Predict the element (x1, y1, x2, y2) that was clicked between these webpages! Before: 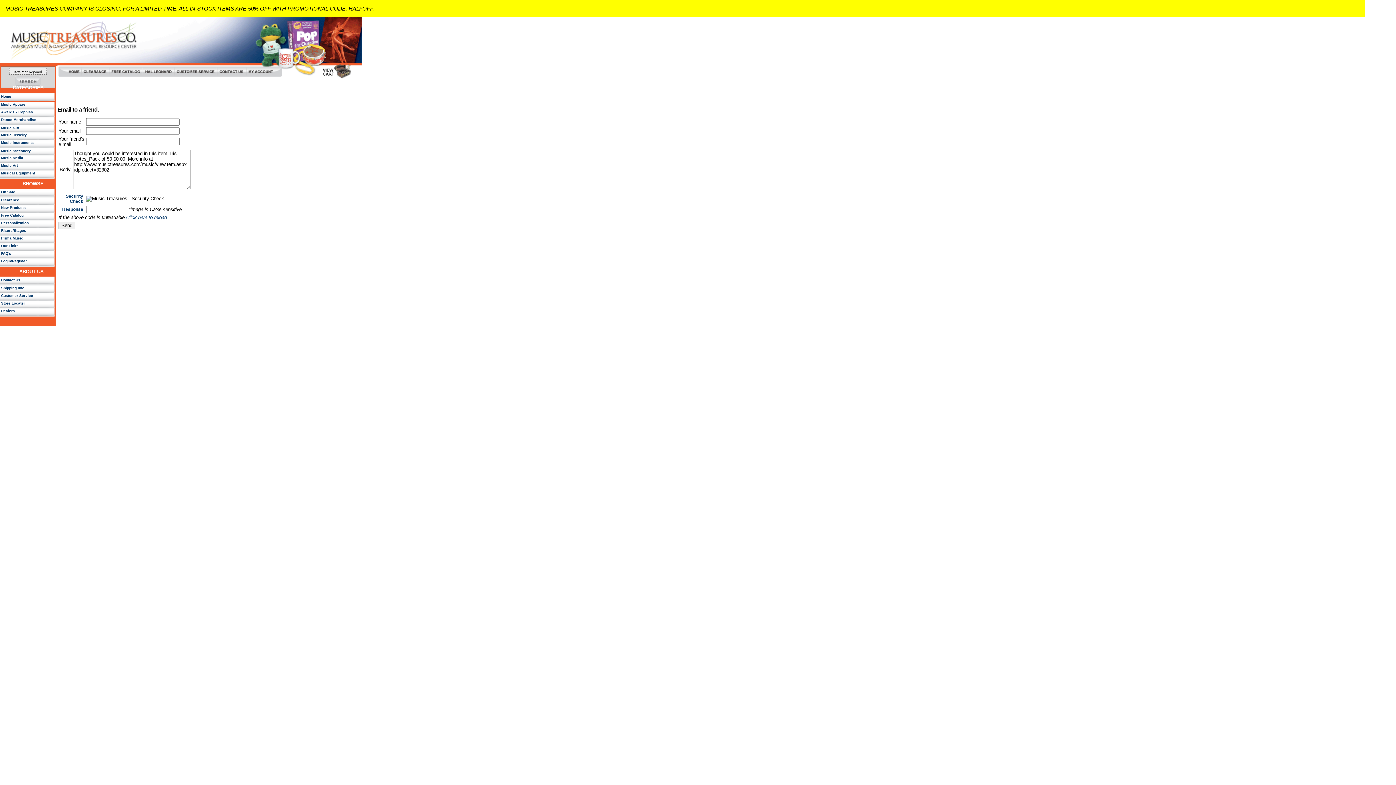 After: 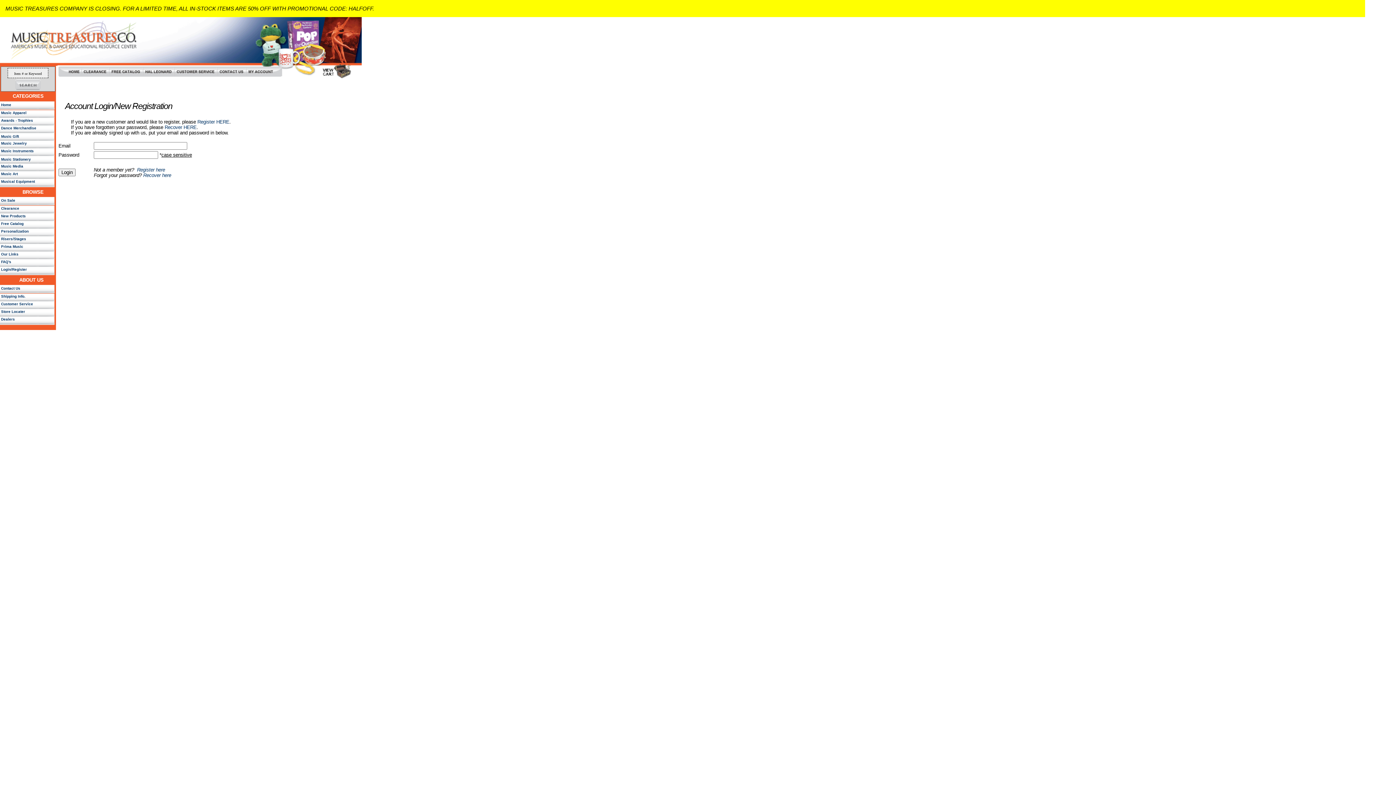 Action: bbox: (1, 258, 26, 263) label: Login/Register